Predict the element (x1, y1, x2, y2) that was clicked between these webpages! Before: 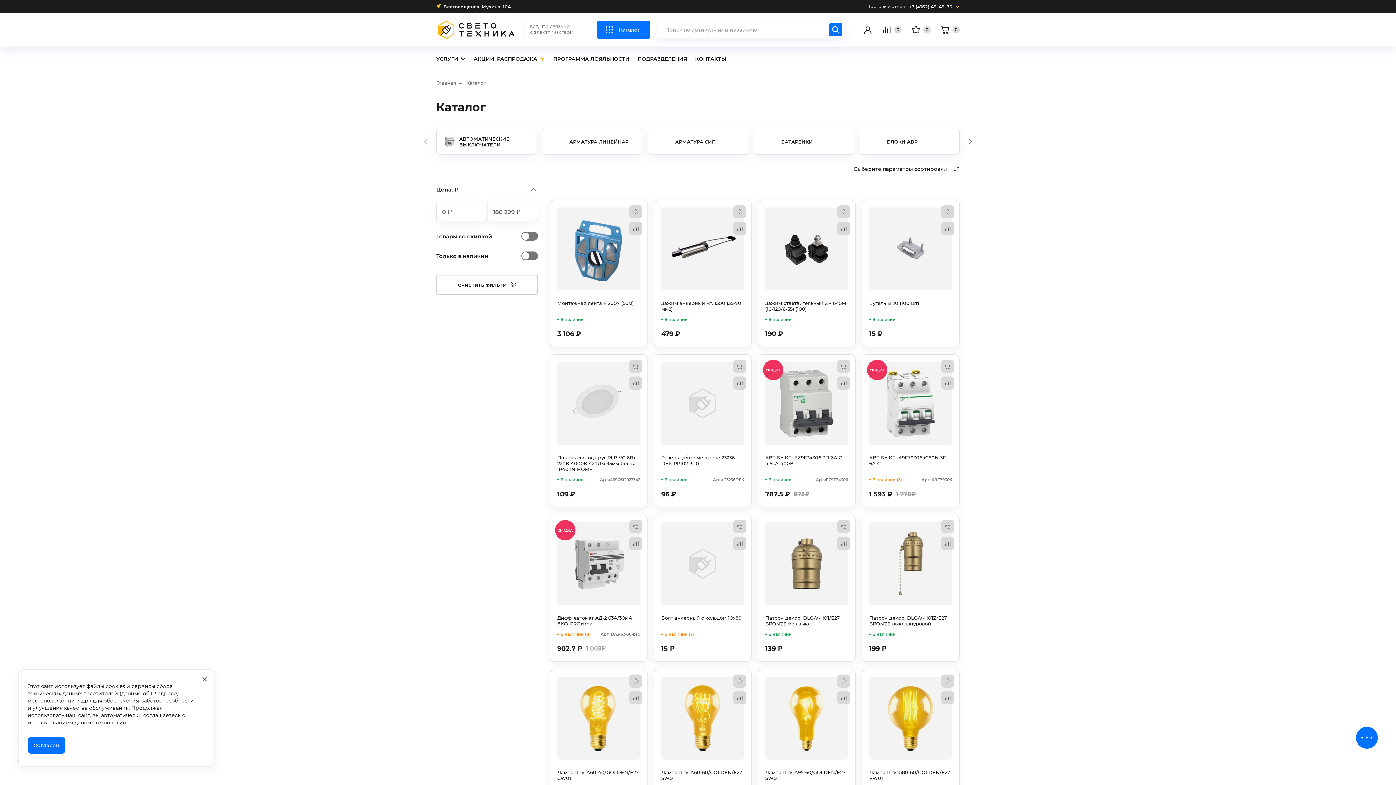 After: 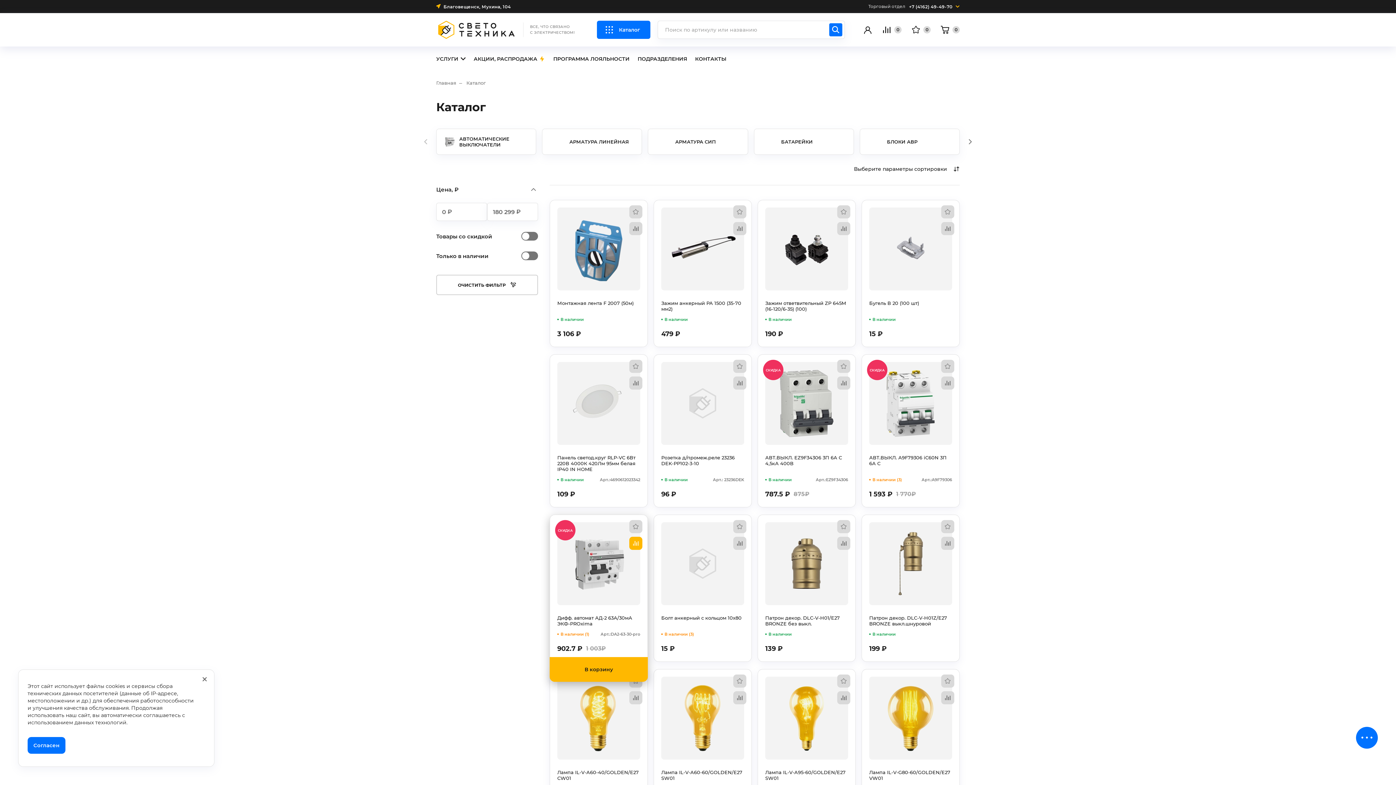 Action: bbox: (629, 537, 642, 550)